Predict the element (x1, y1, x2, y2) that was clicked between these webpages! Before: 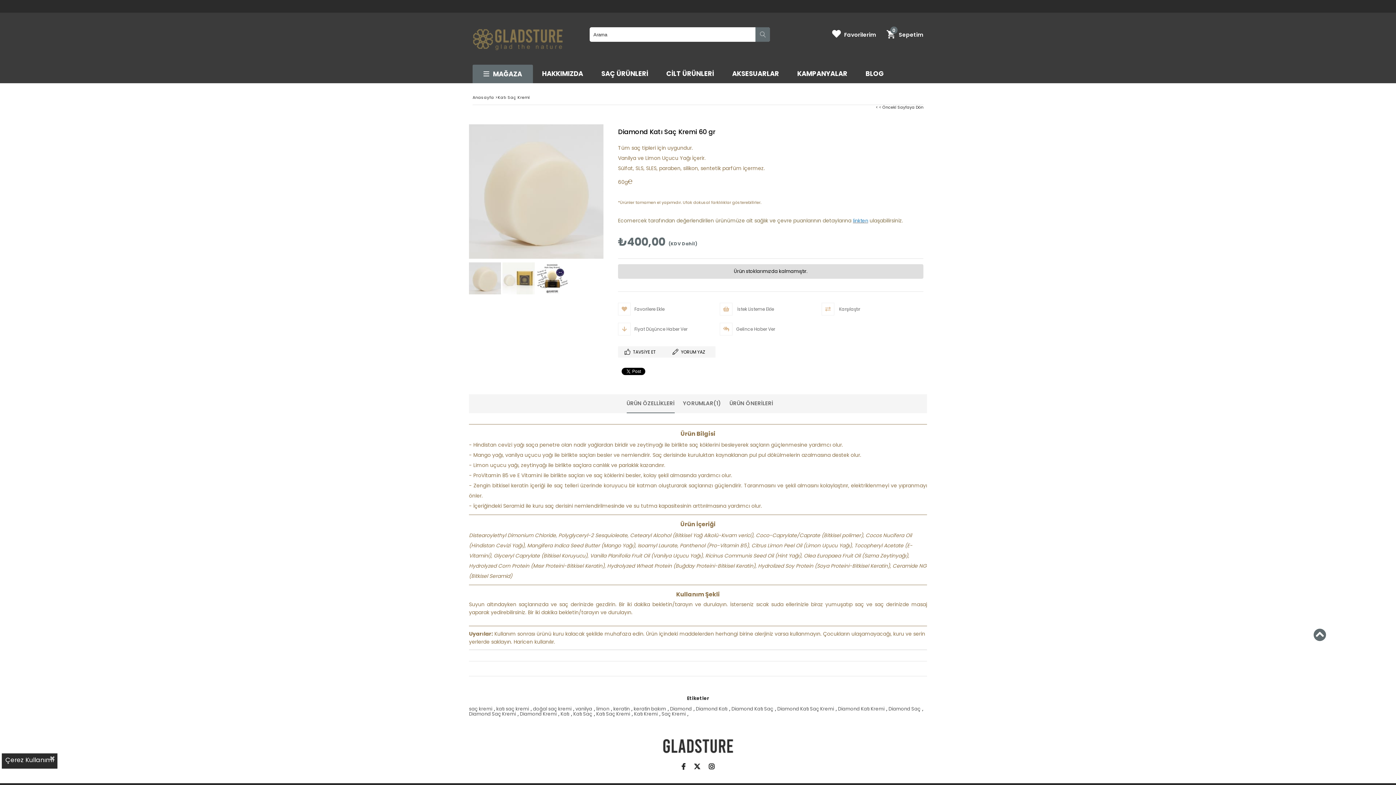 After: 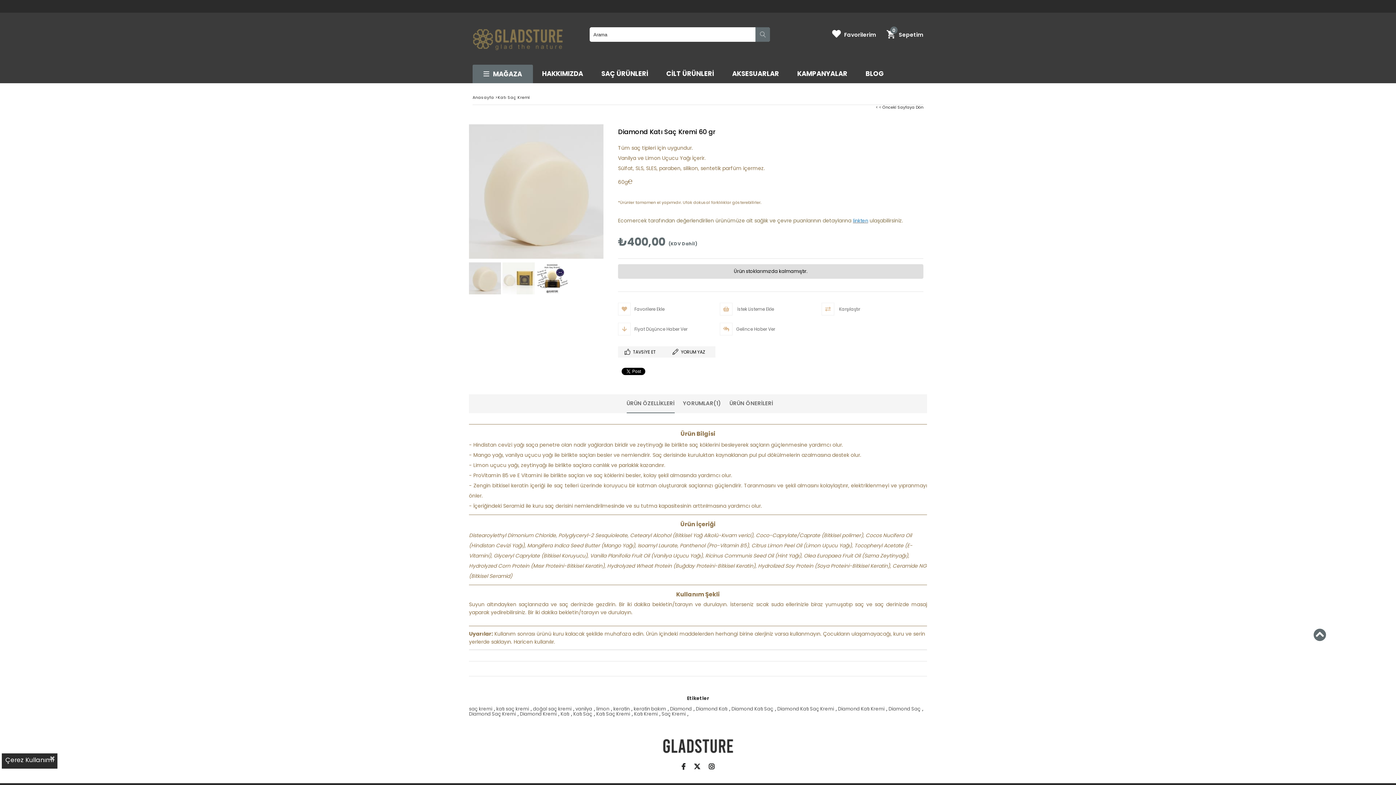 Action: bbox: (694, 763, 700, 770)